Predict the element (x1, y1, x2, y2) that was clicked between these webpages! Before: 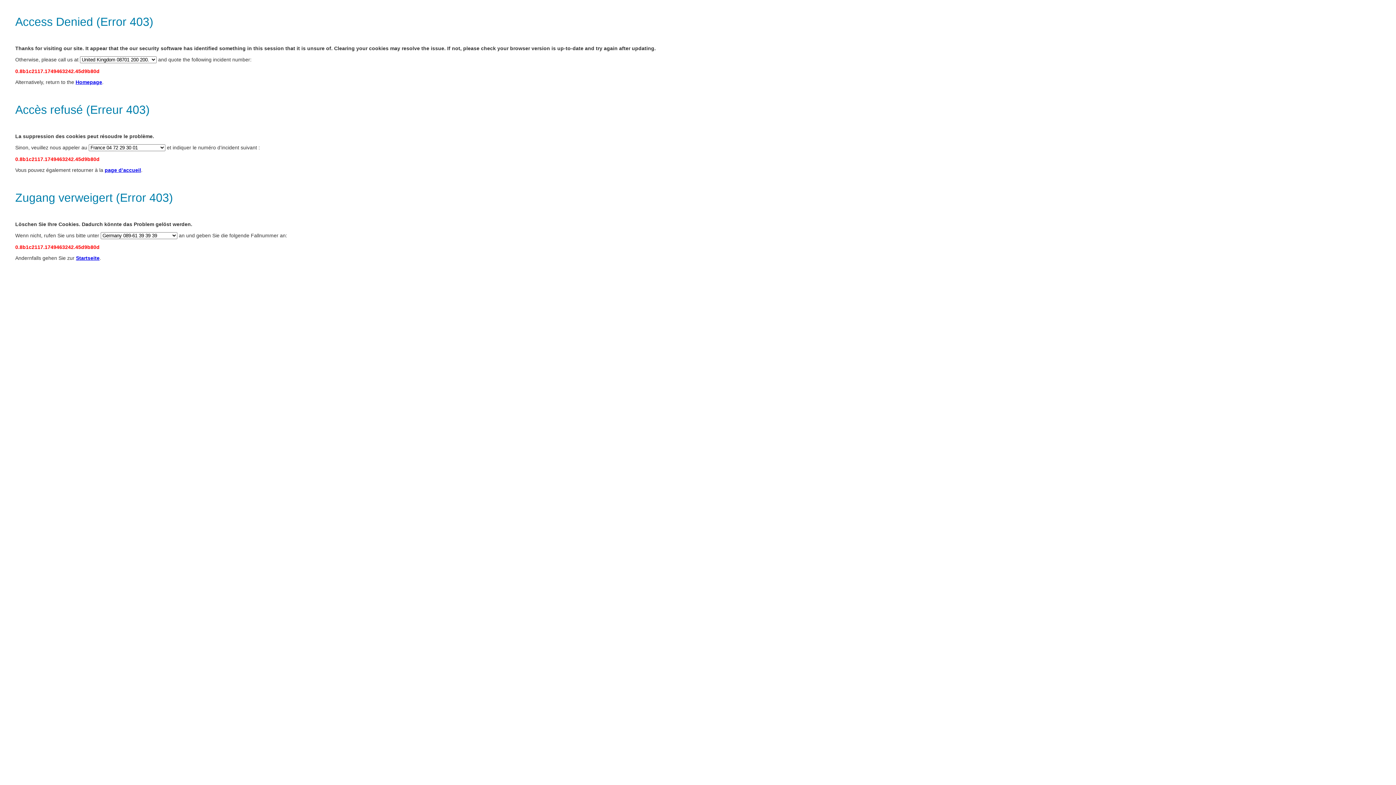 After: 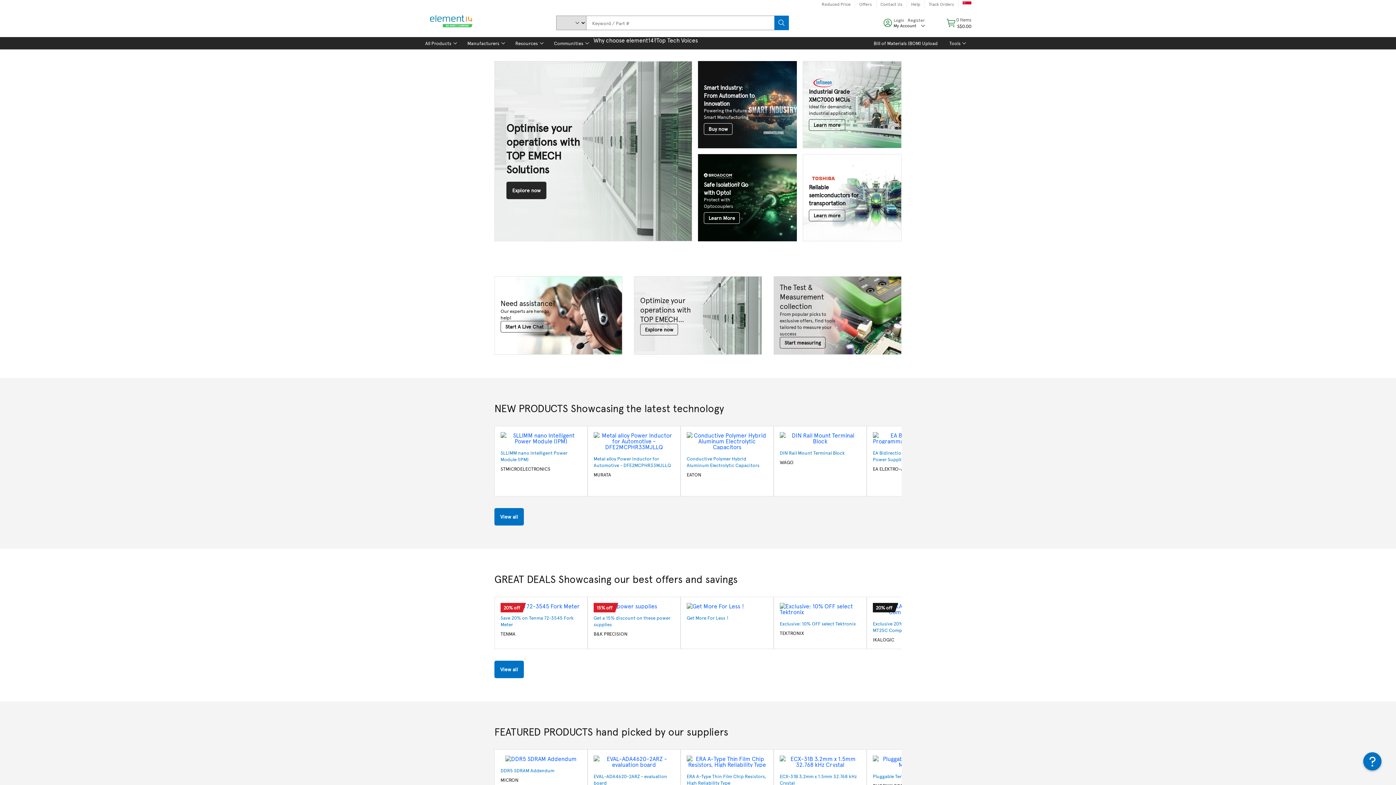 Action: bbox: (104, 167, 141, 173) label: page d’accueil